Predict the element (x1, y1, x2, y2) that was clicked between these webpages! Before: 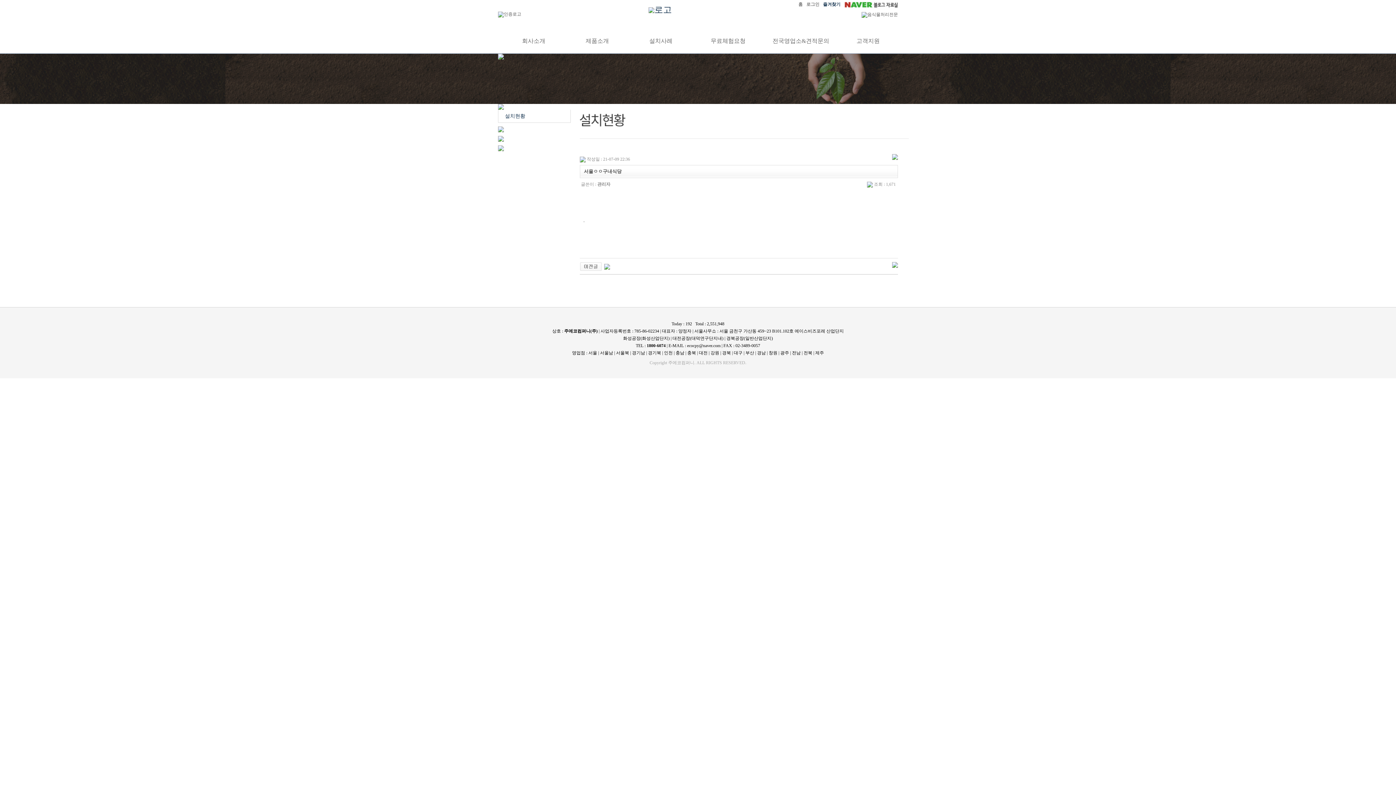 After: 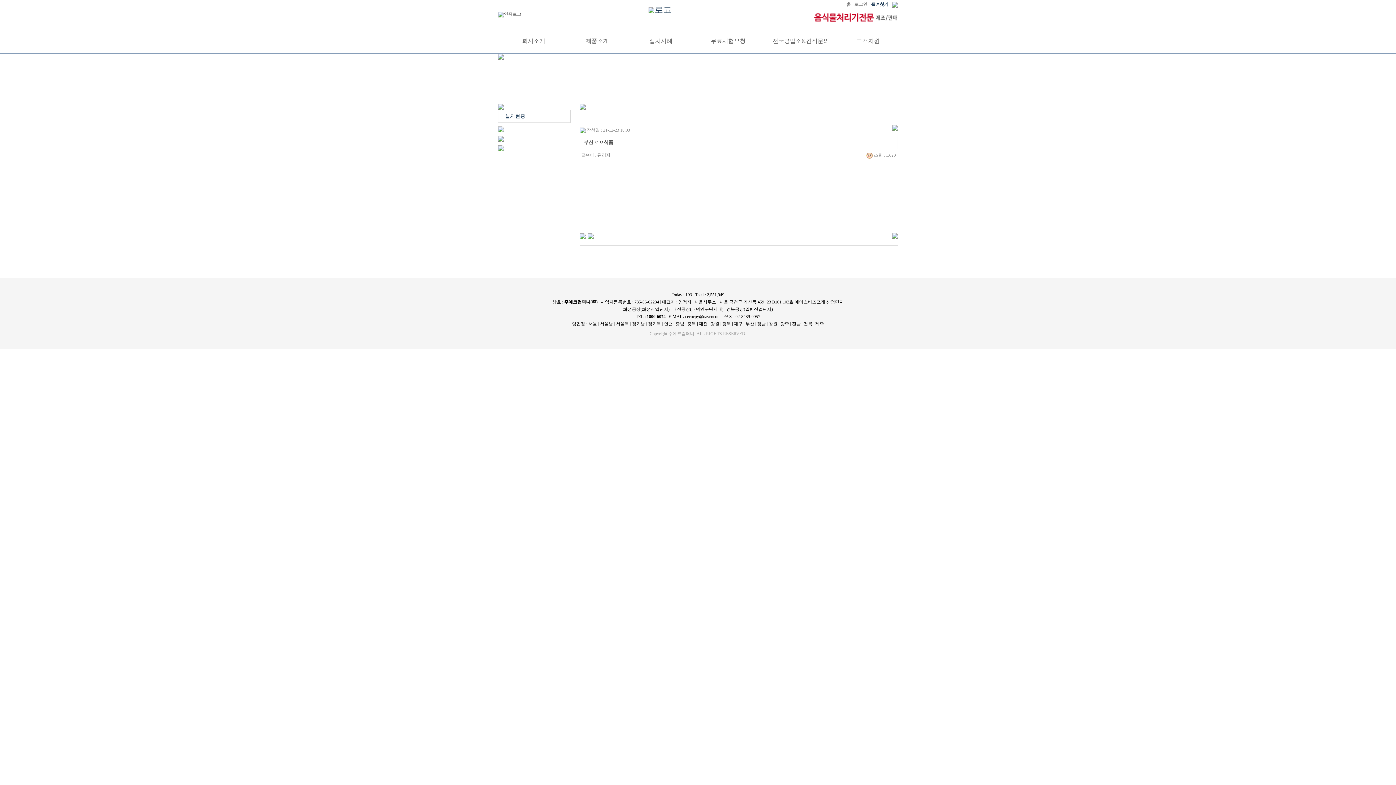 Action: bbox: (580, 263, 602, 268)